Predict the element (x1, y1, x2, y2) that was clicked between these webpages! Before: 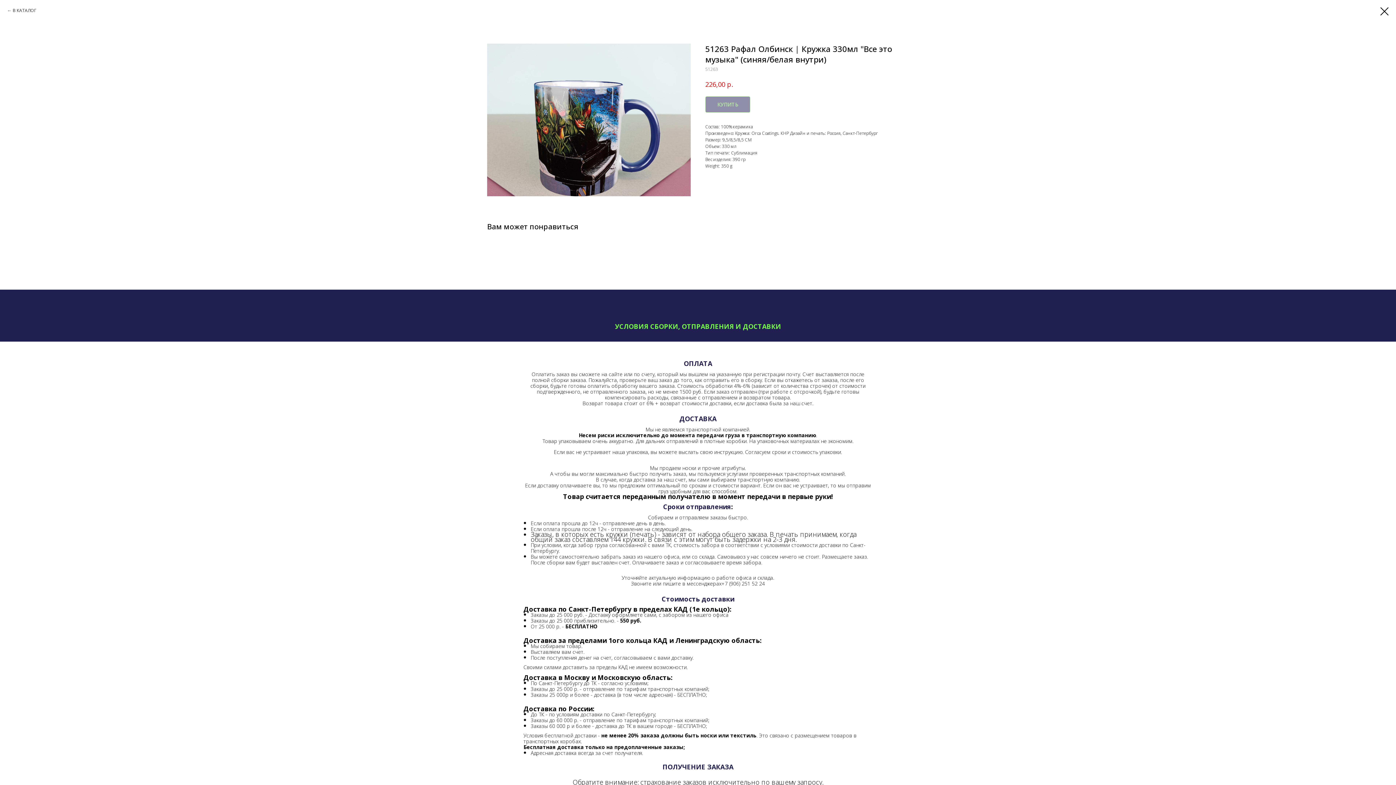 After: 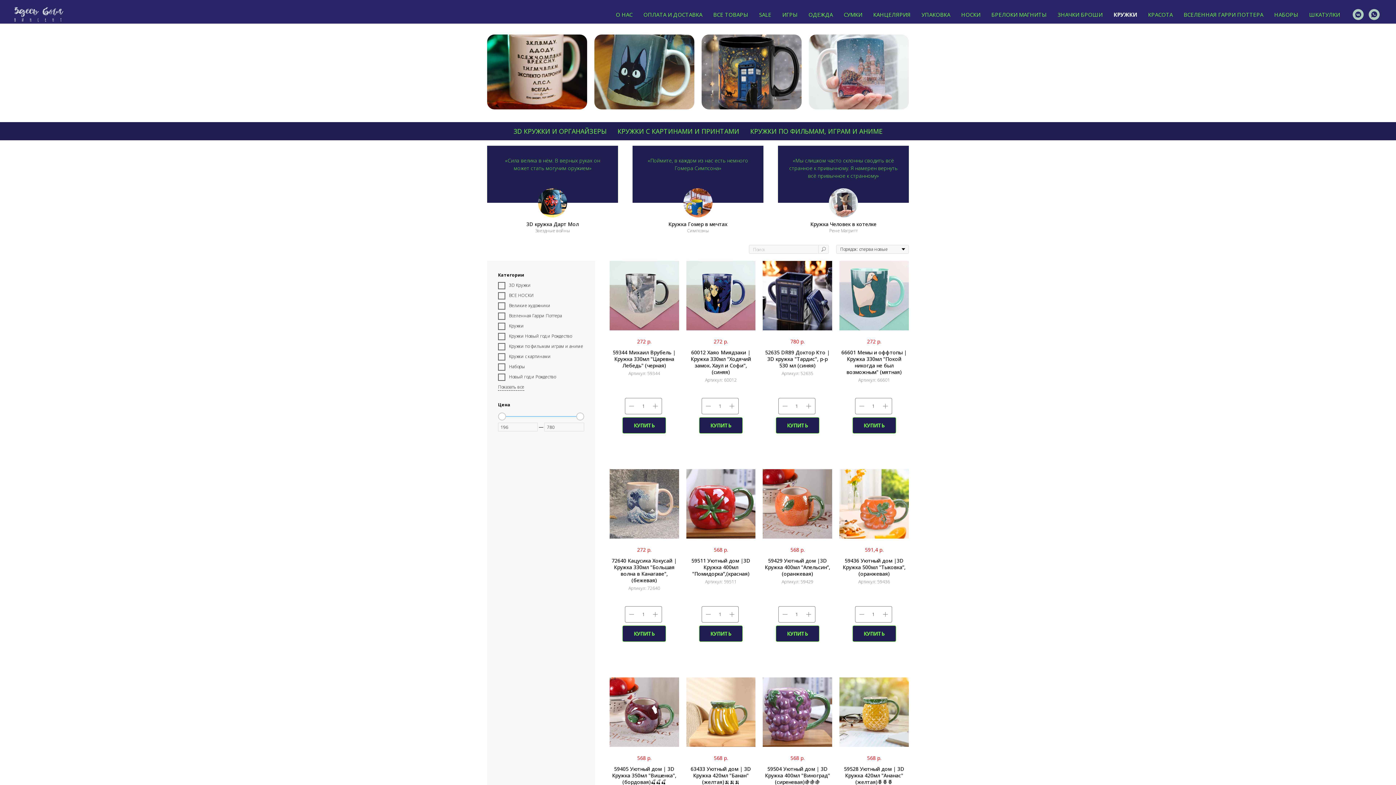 Action: bbox: (1380, 7, 1389, 15)